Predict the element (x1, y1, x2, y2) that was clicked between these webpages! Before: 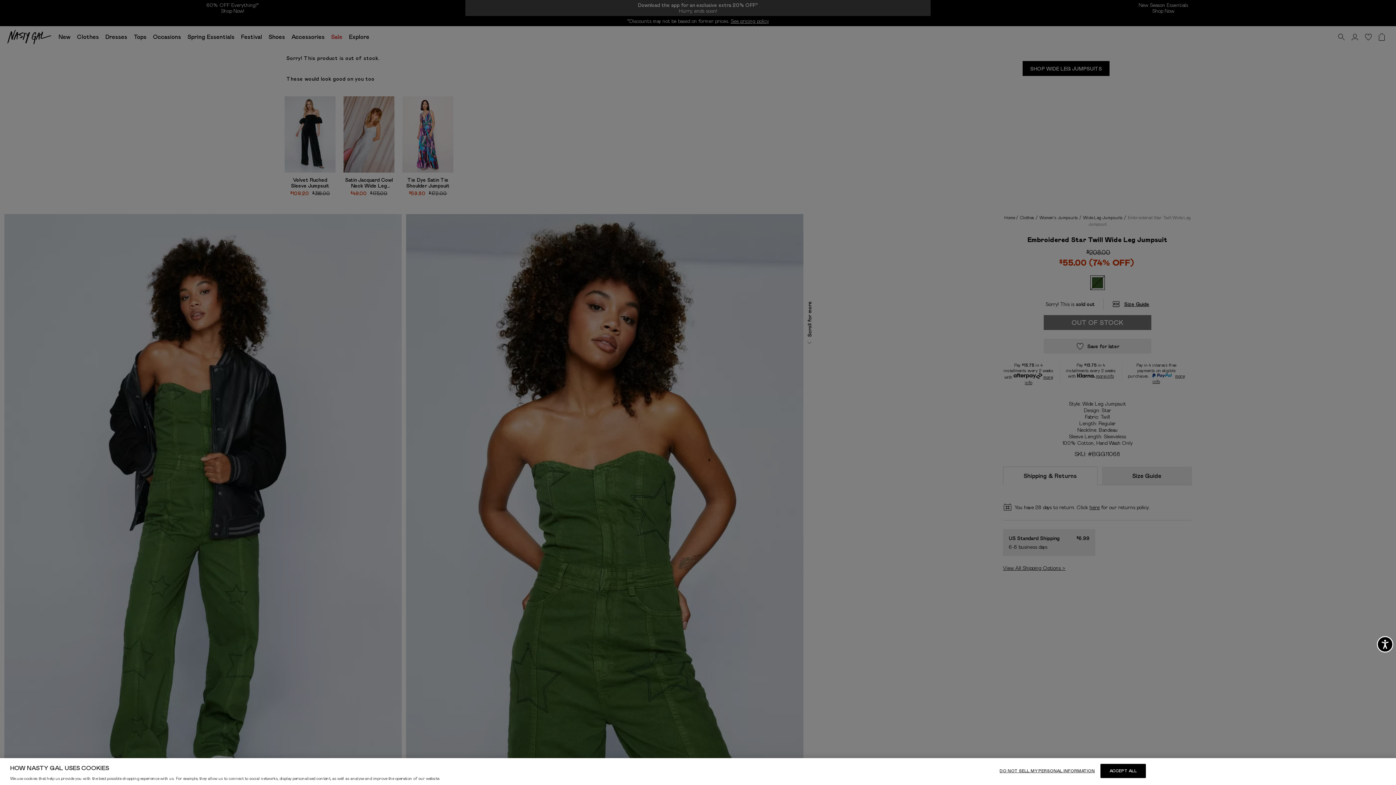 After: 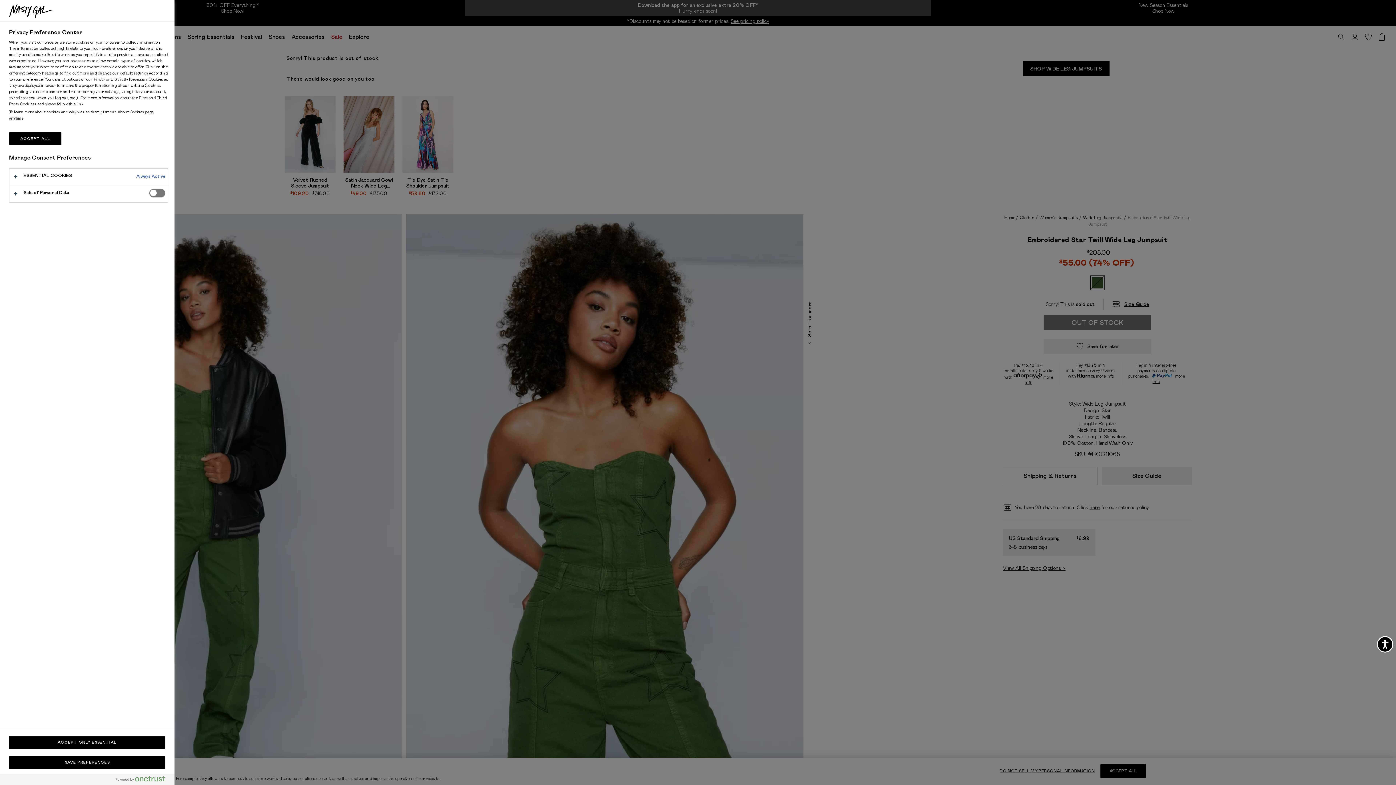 Action: bbox: (999, 764, 1095, 778) label: DO NOT SELL MY PERSONAL INFORMATION